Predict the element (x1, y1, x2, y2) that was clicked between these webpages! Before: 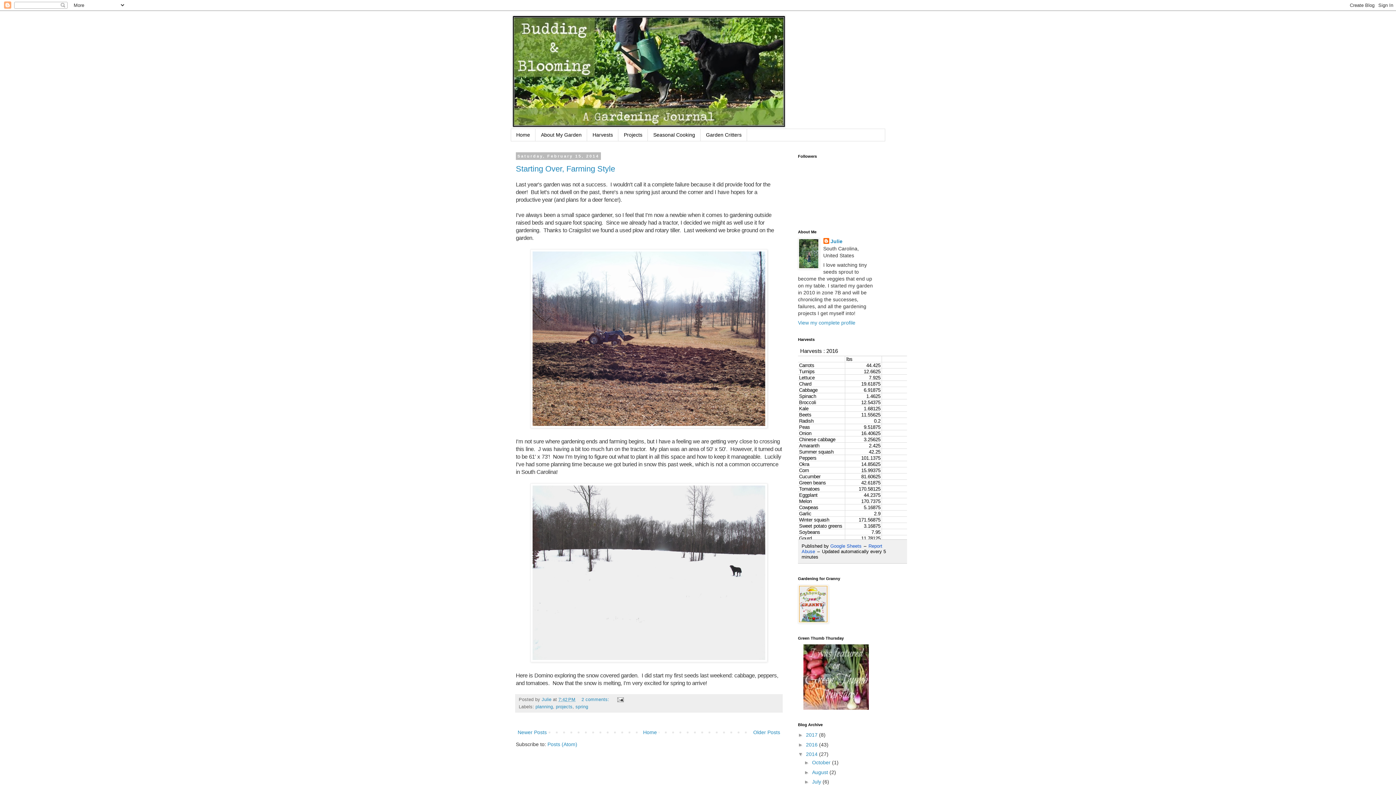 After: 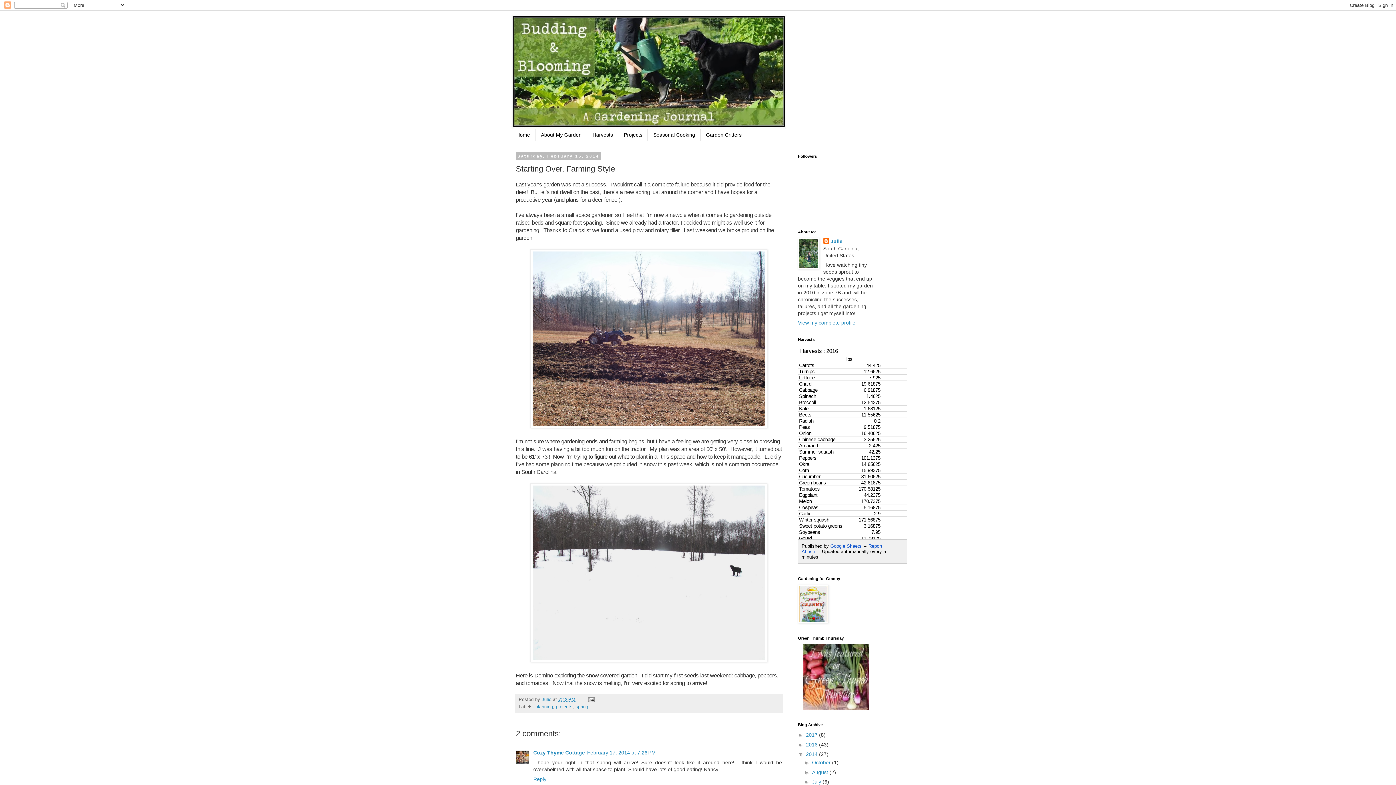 Action: label: Starting Over, Farming Style bbox: (516, 164, 615, 173)